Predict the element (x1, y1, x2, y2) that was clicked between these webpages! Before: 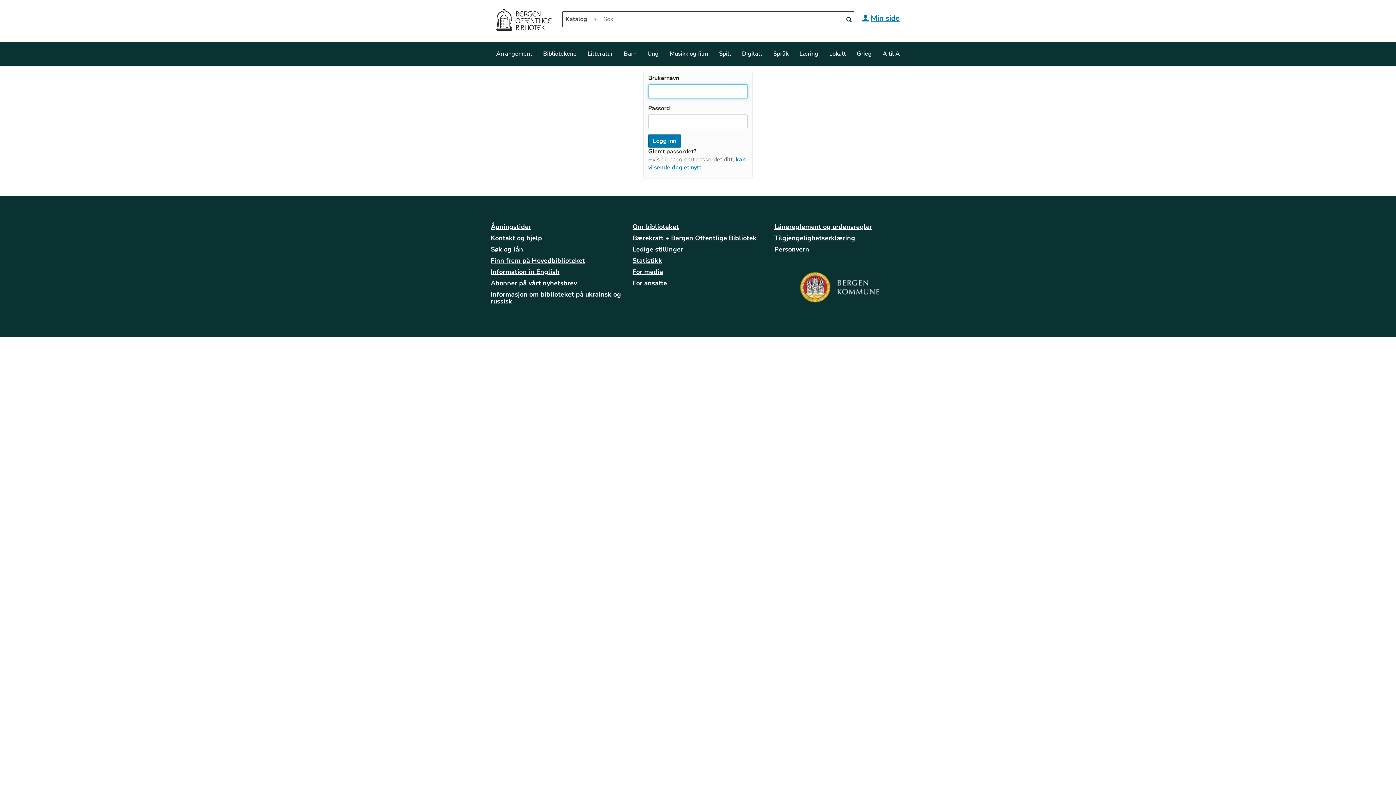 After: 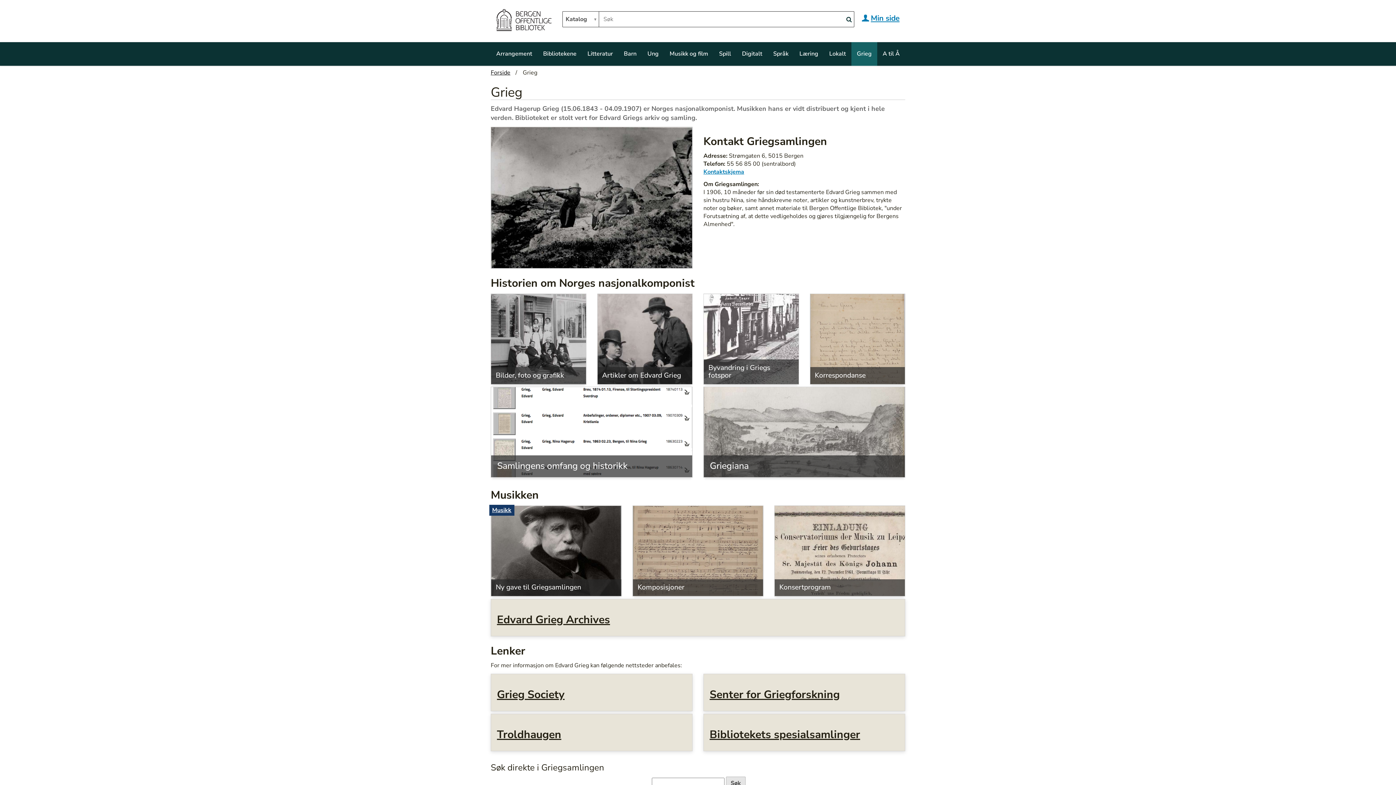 Action: bbox: (851, 42, 877, 65) label: Grieg